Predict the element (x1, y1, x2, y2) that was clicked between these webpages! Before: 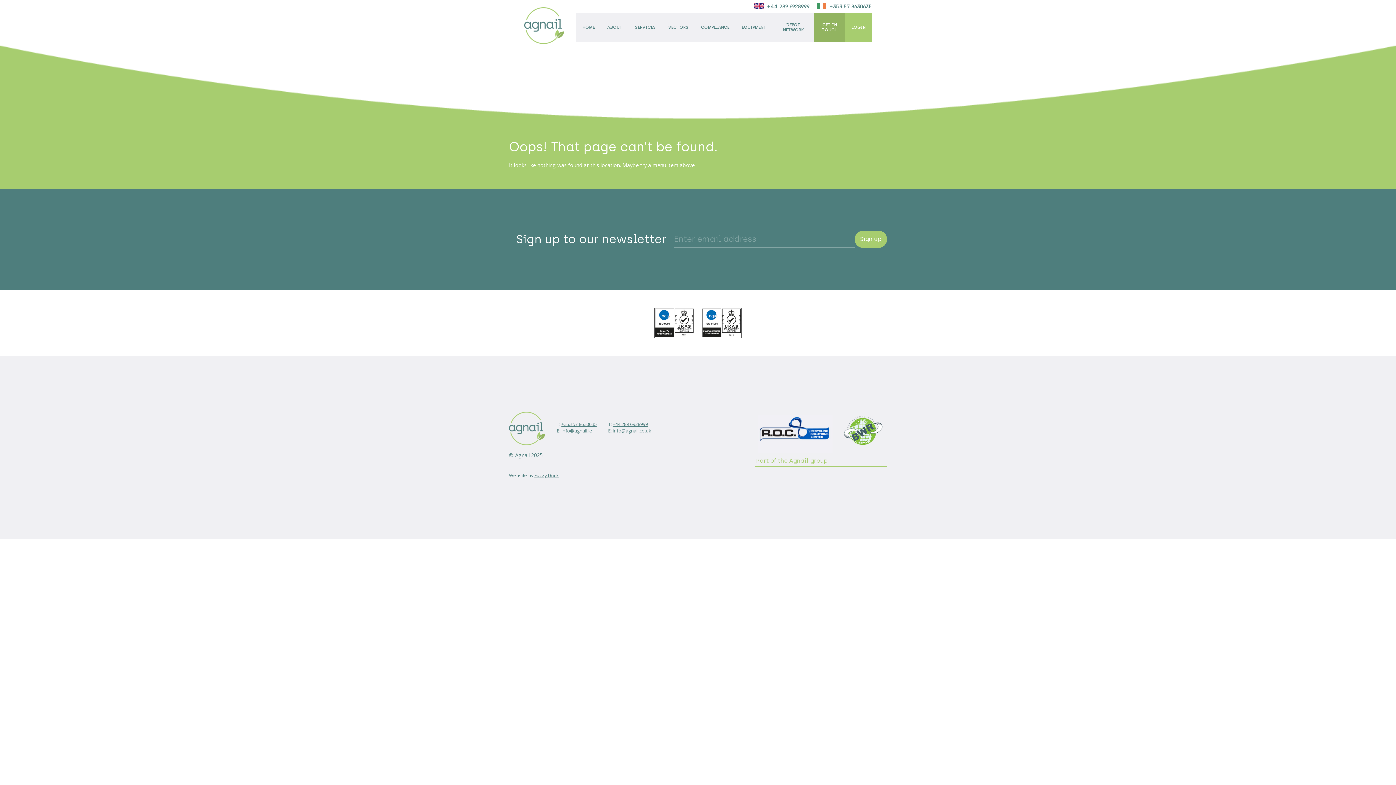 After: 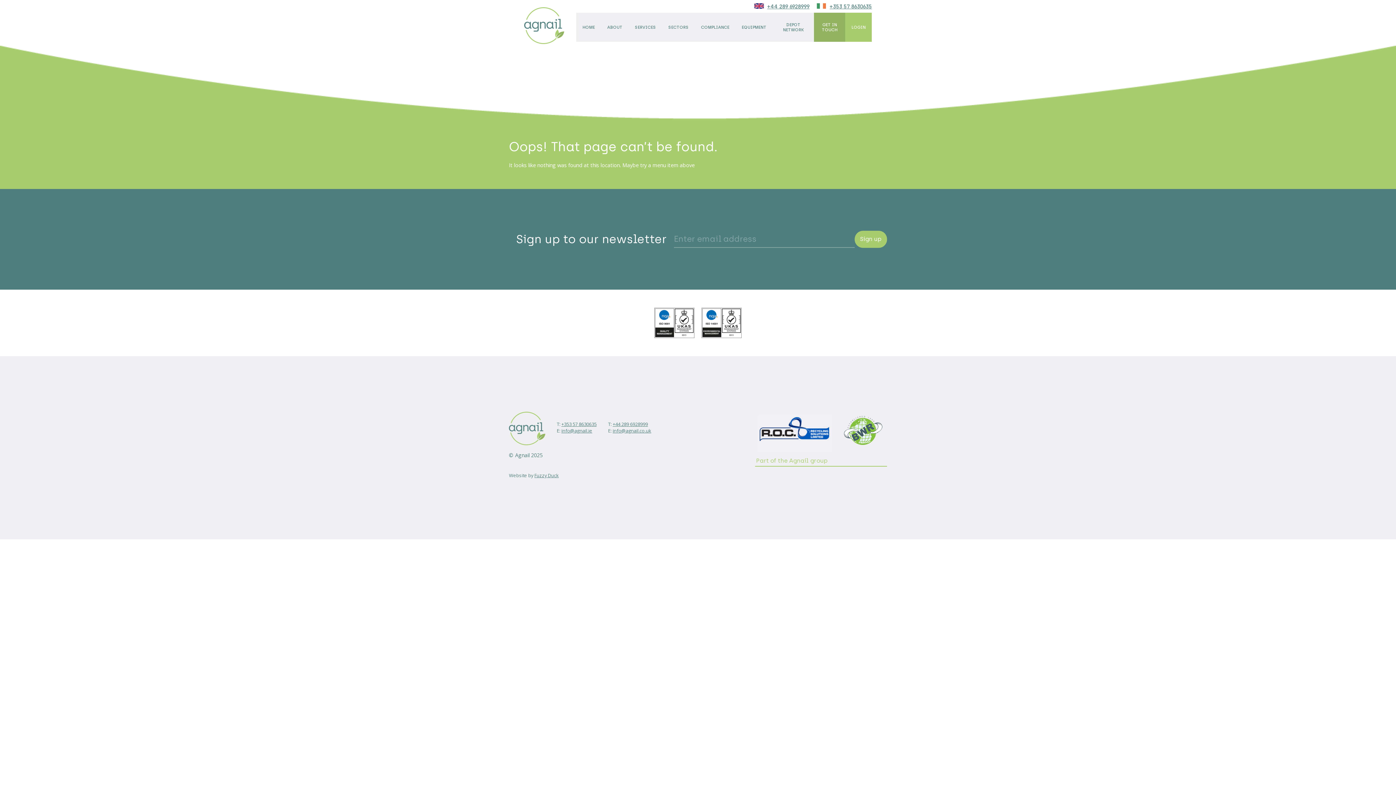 Action: bbox: (839, 412, 887, 454)